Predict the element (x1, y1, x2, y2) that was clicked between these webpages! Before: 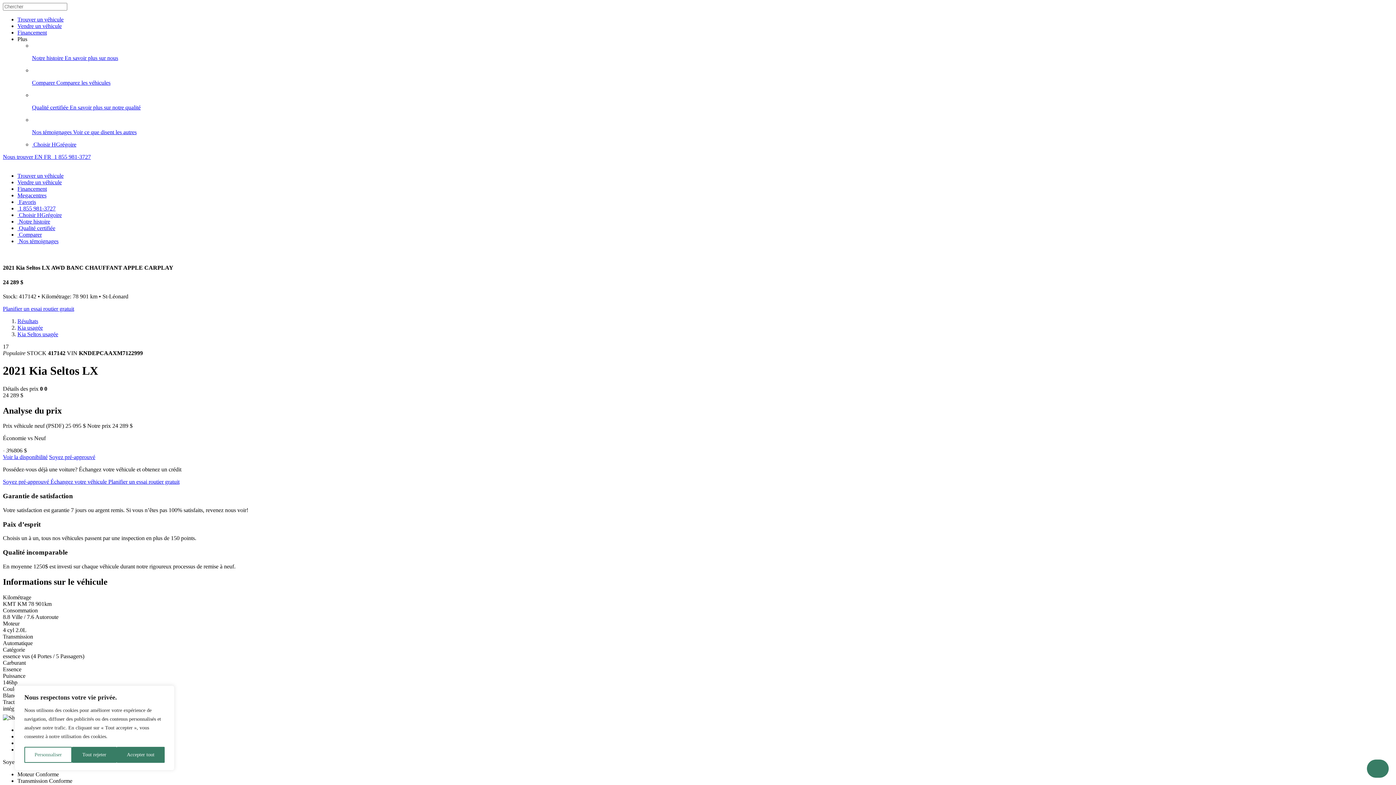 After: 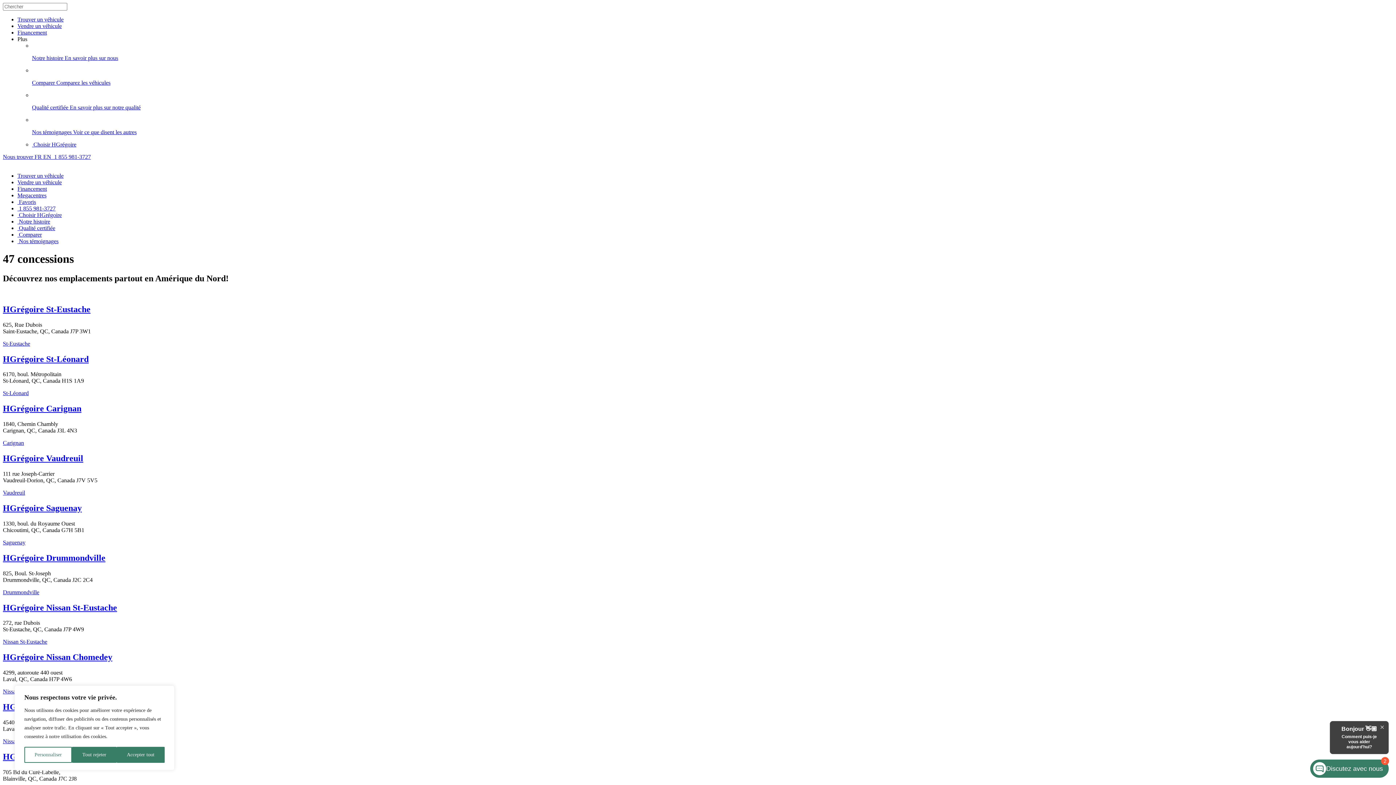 Action: bbox: (2, 153, 34, 160) label: Nous trouver 